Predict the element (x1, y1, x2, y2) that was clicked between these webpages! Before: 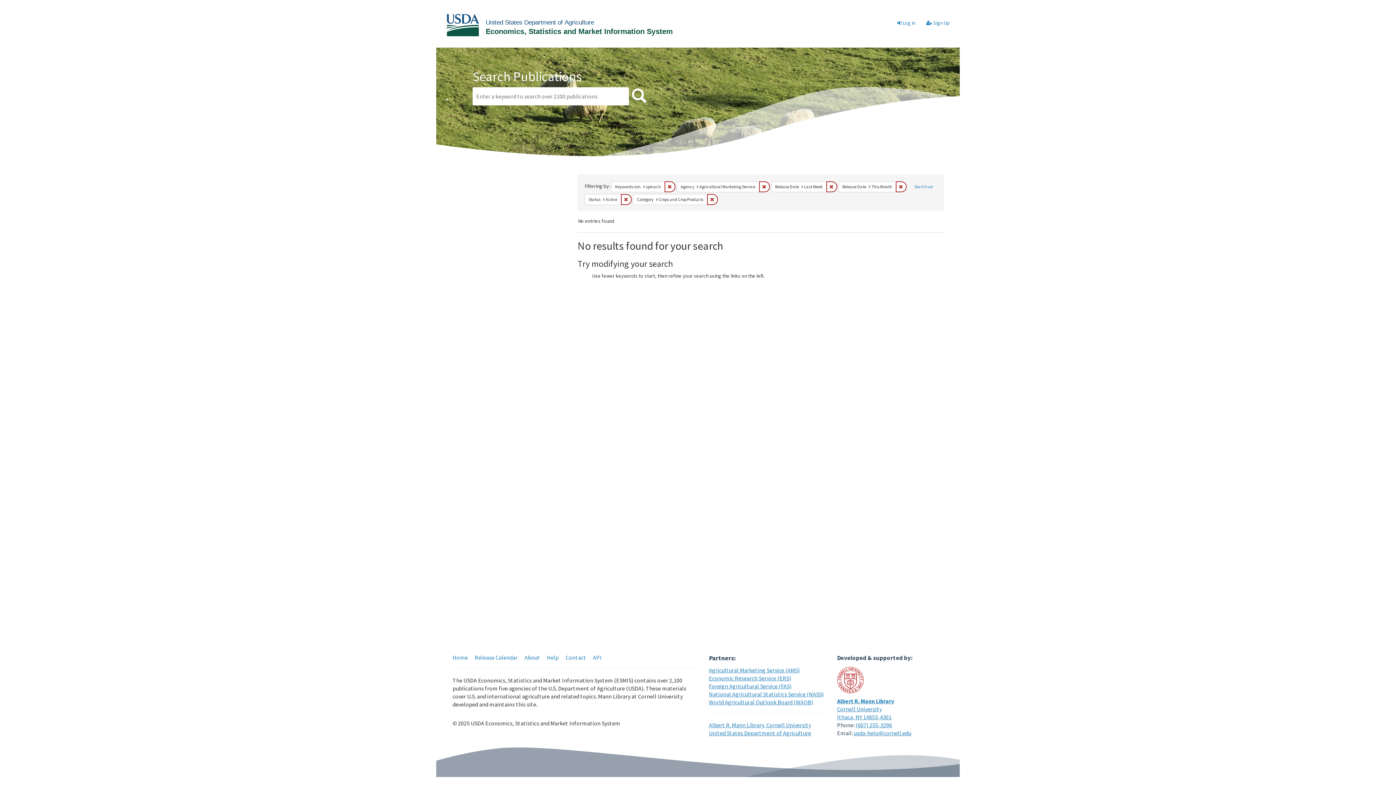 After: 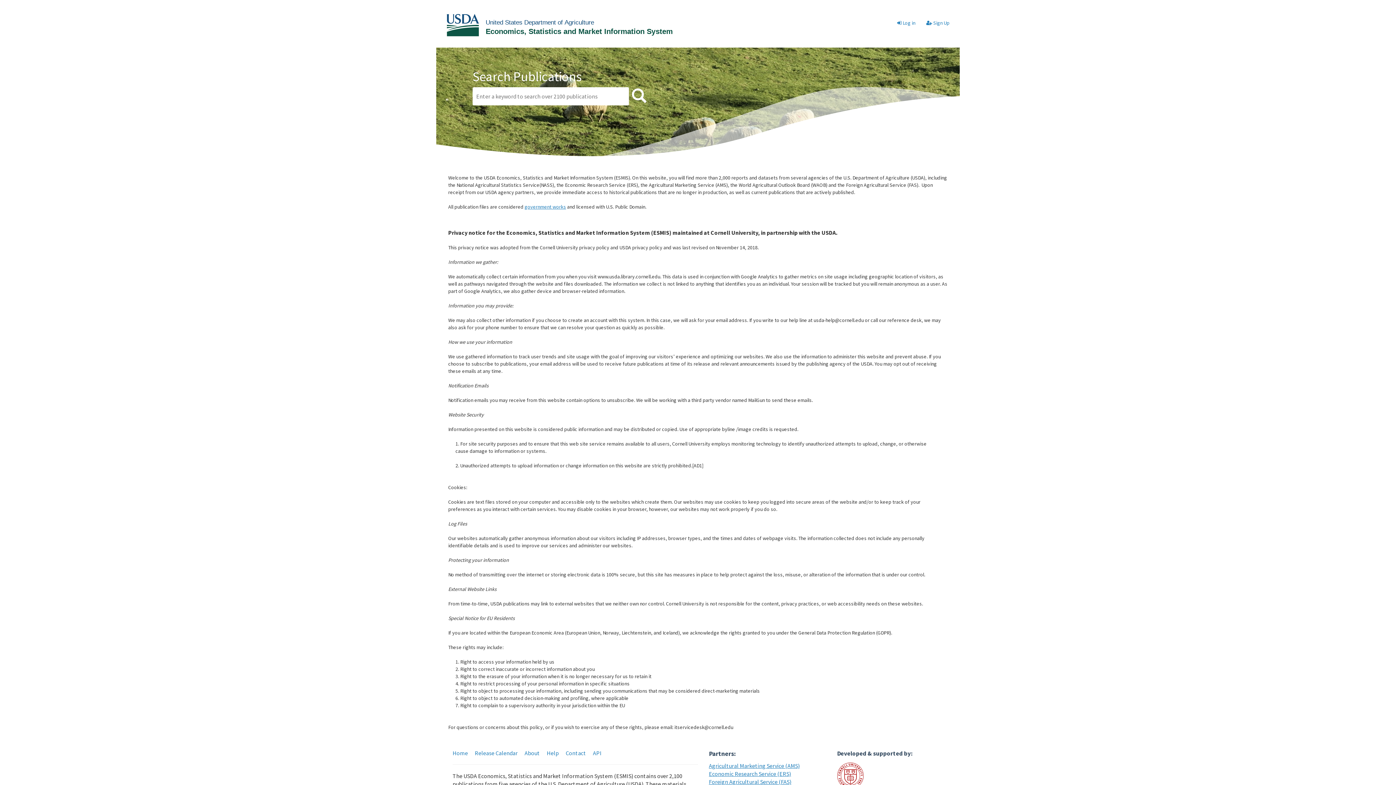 Action: label: About bbox: (524, 654, 540, 661)